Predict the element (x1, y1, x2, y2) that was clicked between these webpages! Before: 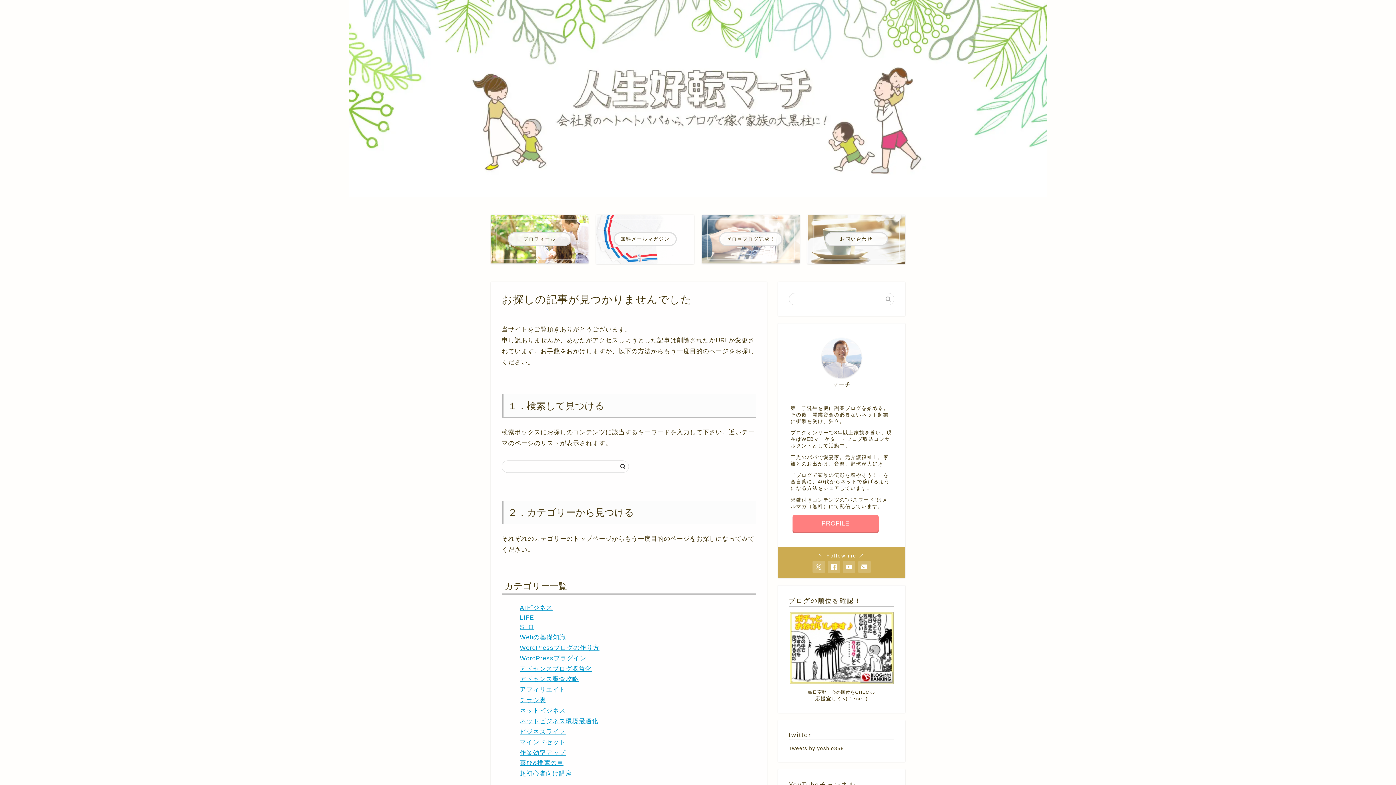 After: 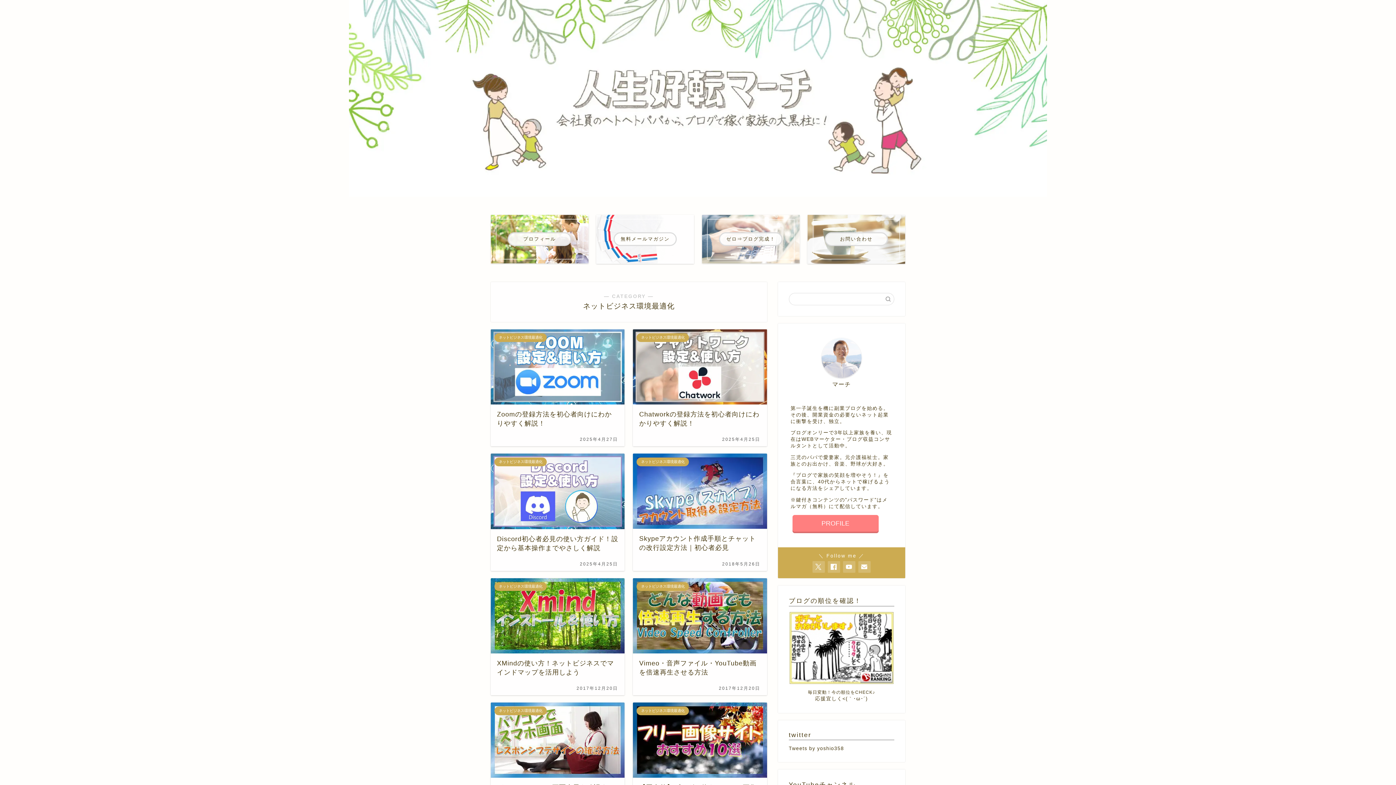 Action: bbox: (520, 718, 598, 725) label: ネットビジネス環境最適化